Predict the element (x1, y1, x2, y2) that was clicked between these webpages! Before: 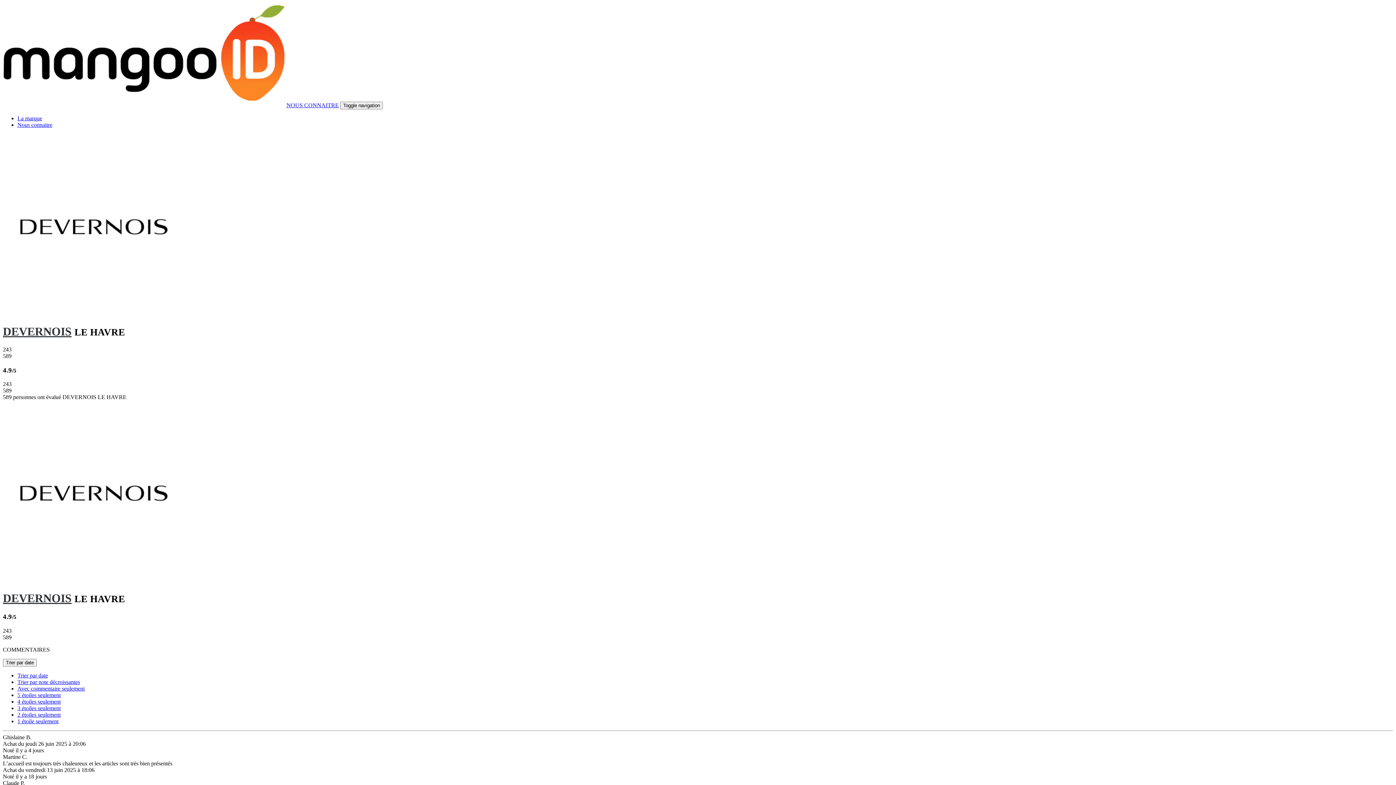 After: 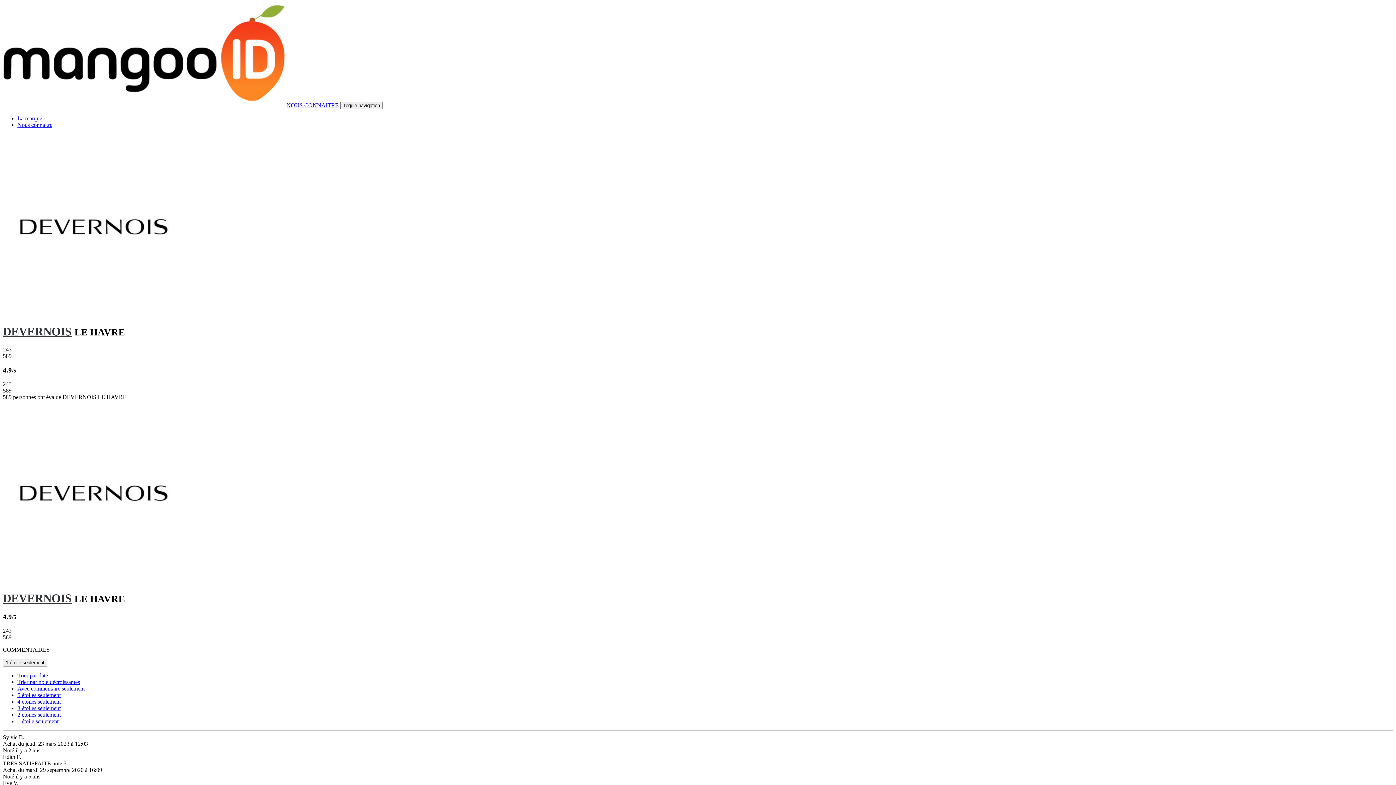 Action: bbox: (17, 718, 58, 724) label: 1 étoile seulement